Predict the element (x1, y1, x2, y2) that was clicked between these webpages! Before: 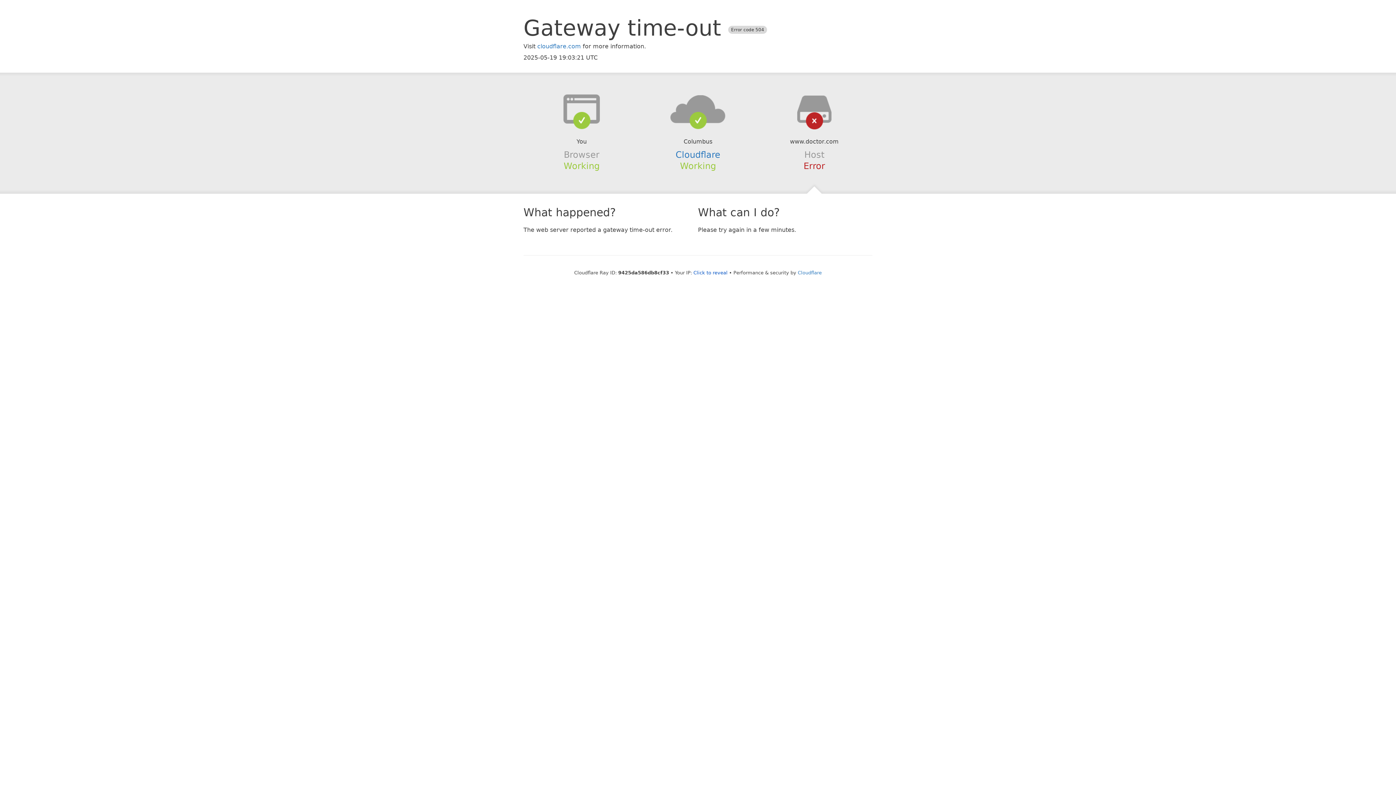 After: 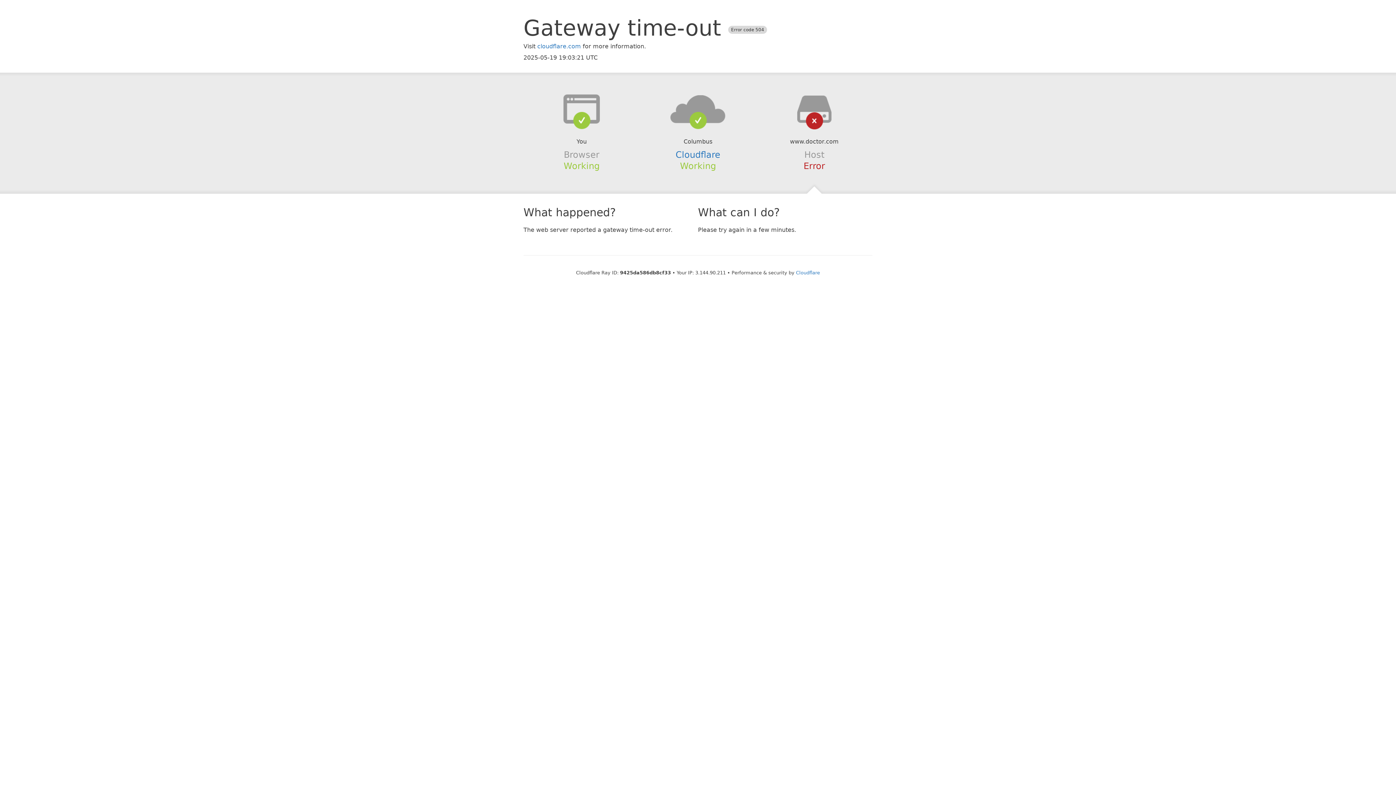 Action: bbox: (693, 270, 727, 275) label: Click to reveal